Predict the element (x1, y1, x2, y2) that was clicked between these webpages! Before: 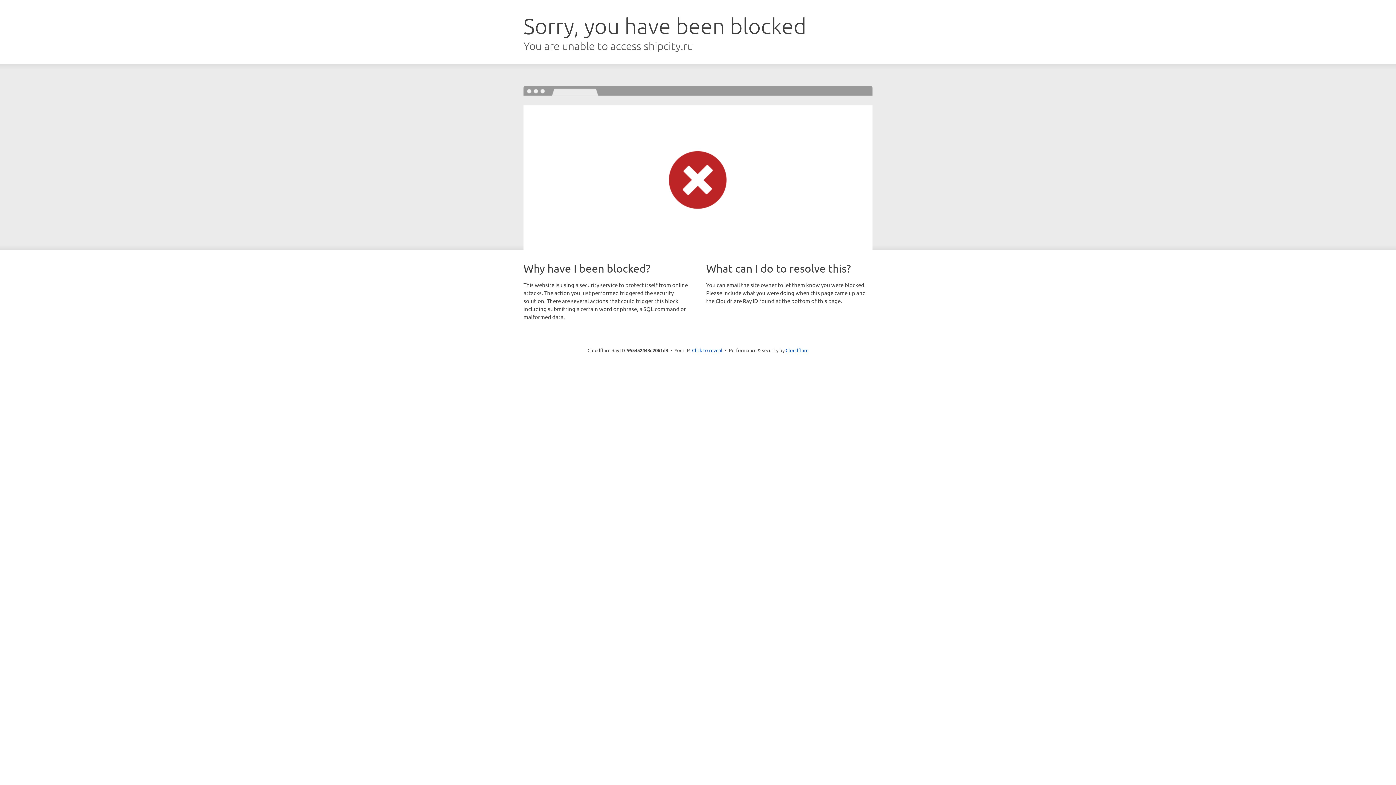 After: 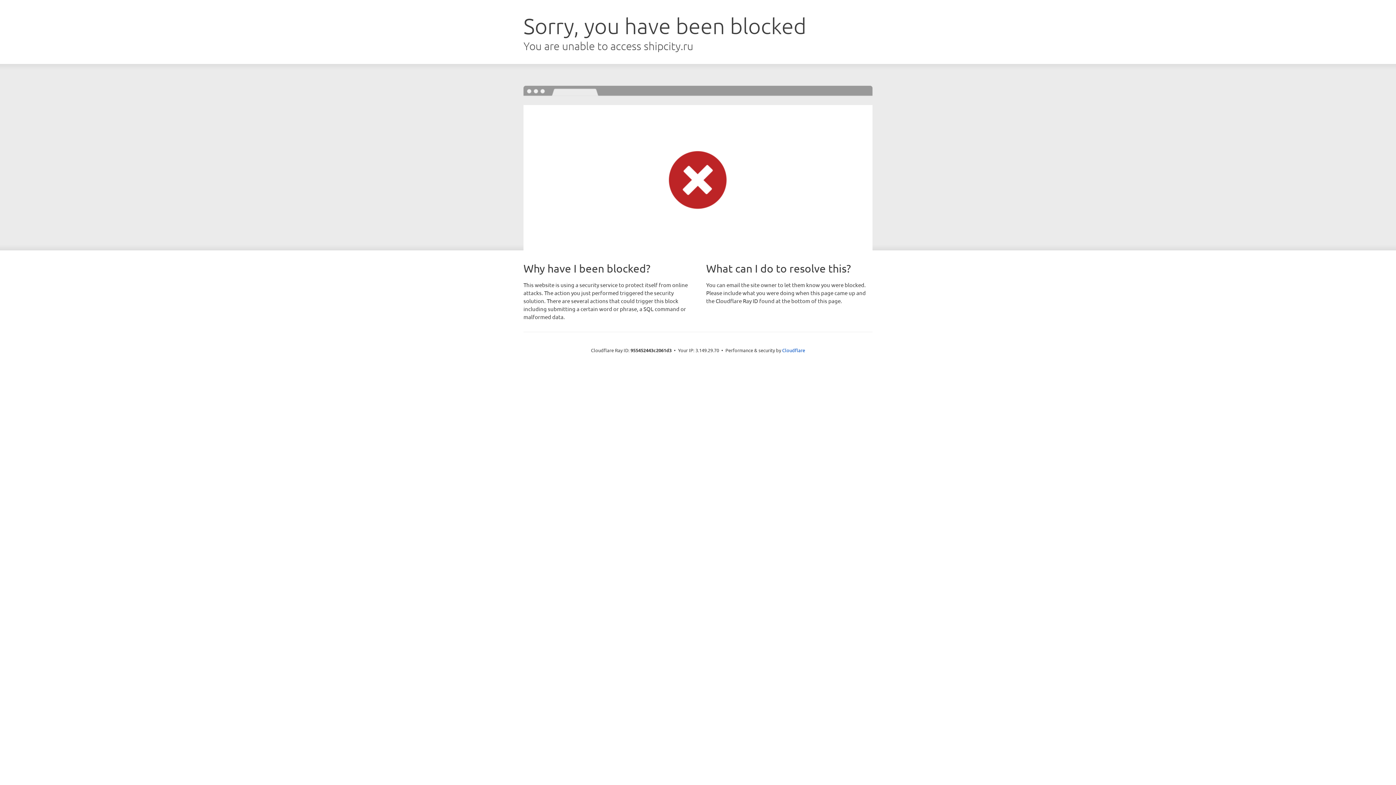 Action: label: Click to reveal bbox: (692, 346, 722, 353)